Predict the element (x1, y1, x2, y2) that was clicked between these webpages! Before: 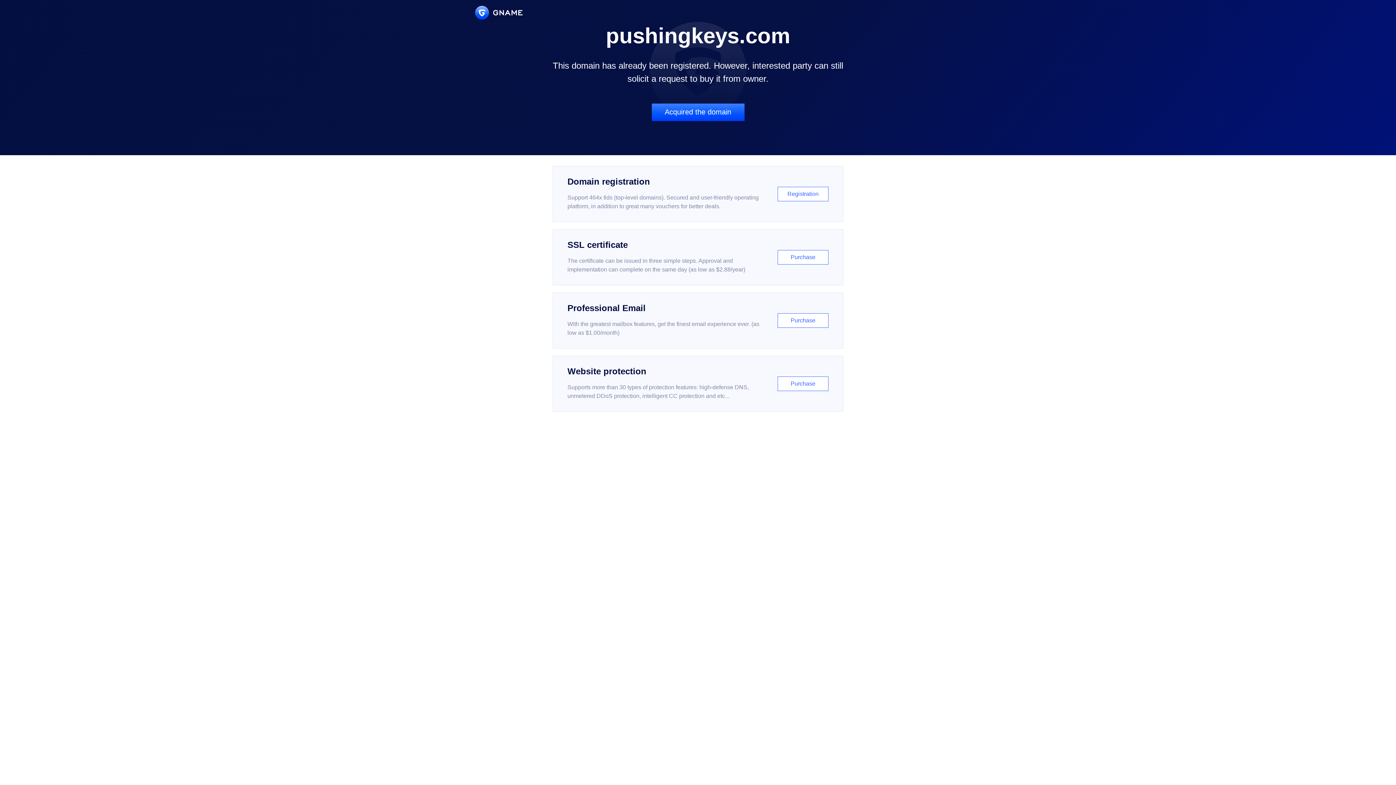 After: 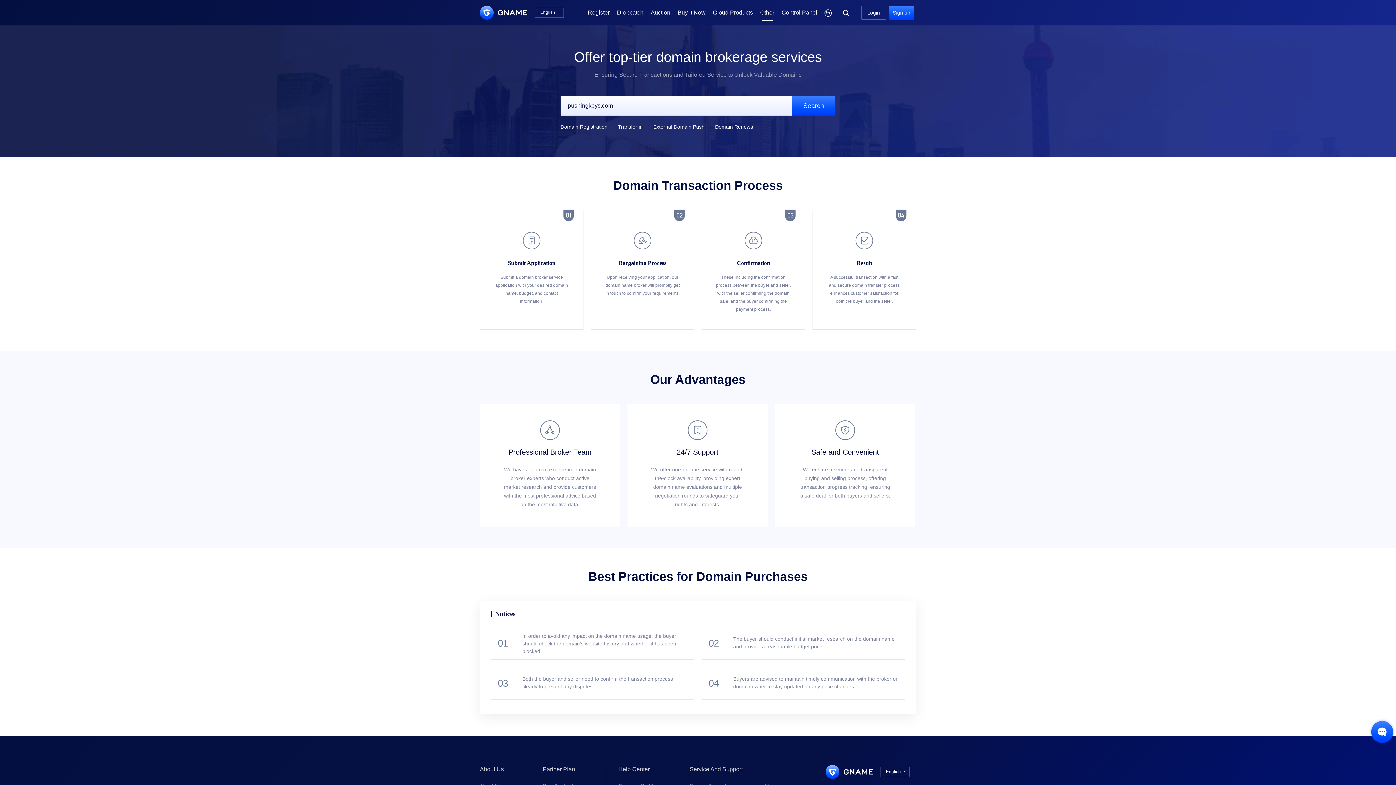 Action: label: Acquired the domain bbox: (651, 103, 744, 121)